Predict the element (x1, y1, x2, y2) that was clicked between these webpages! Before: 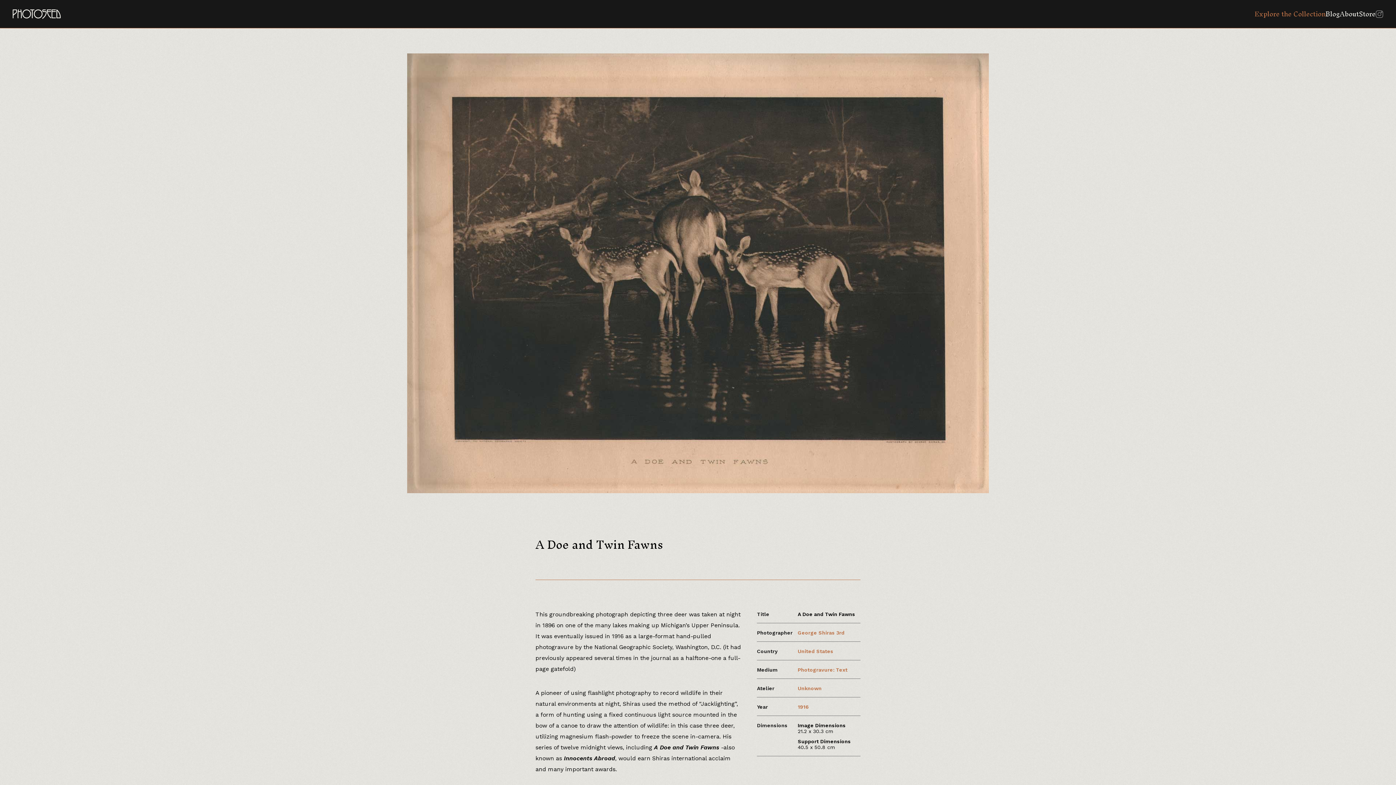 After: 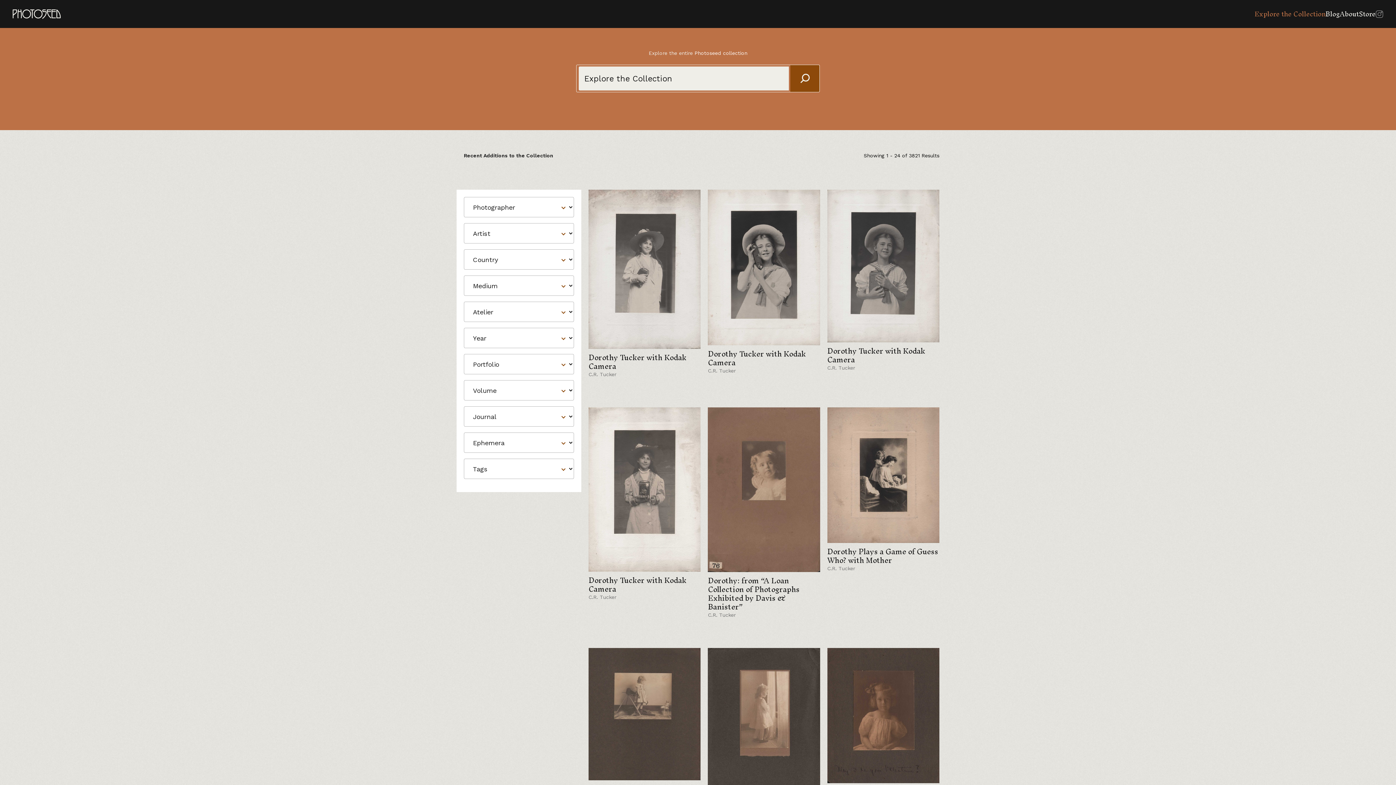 Action: label: Explore the Collection bbox: (1254, 6, 1325, 21)